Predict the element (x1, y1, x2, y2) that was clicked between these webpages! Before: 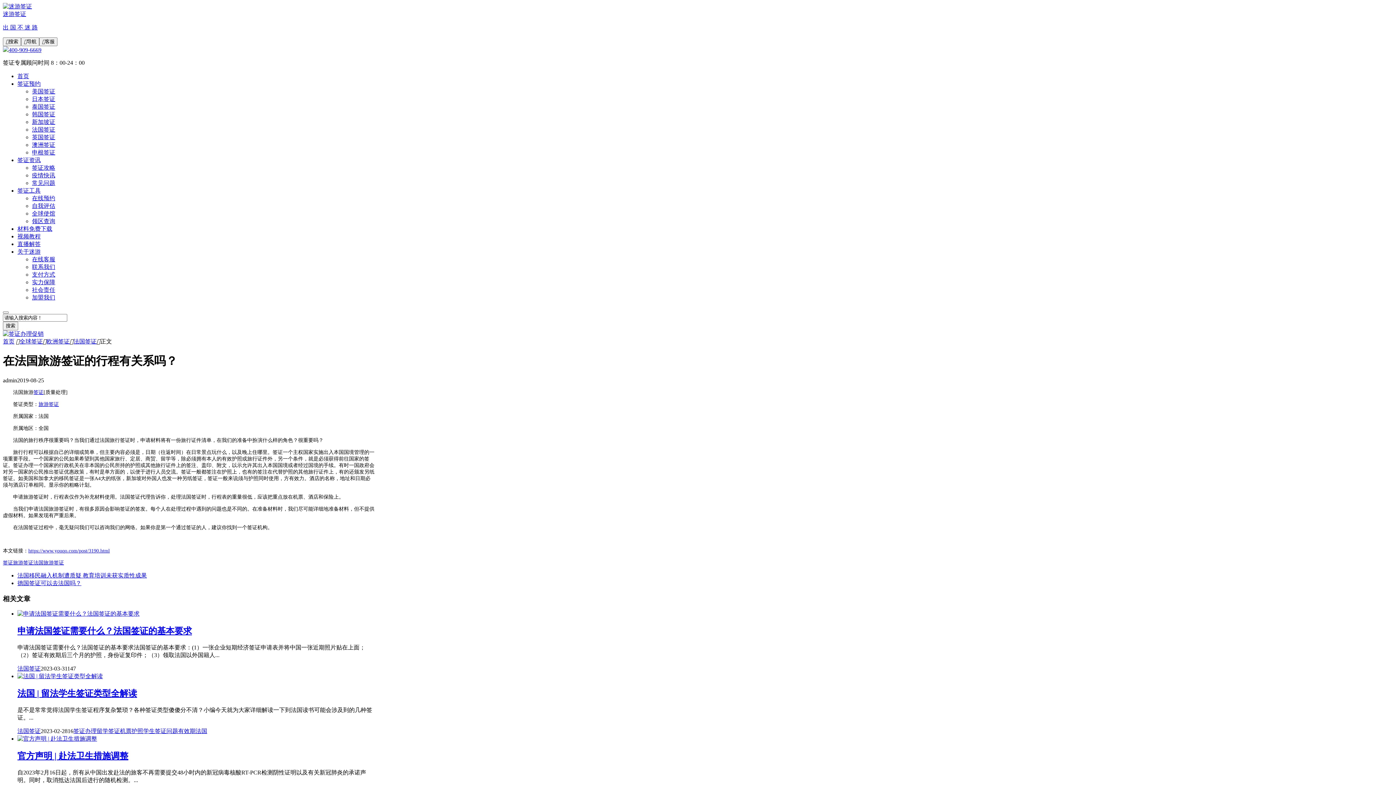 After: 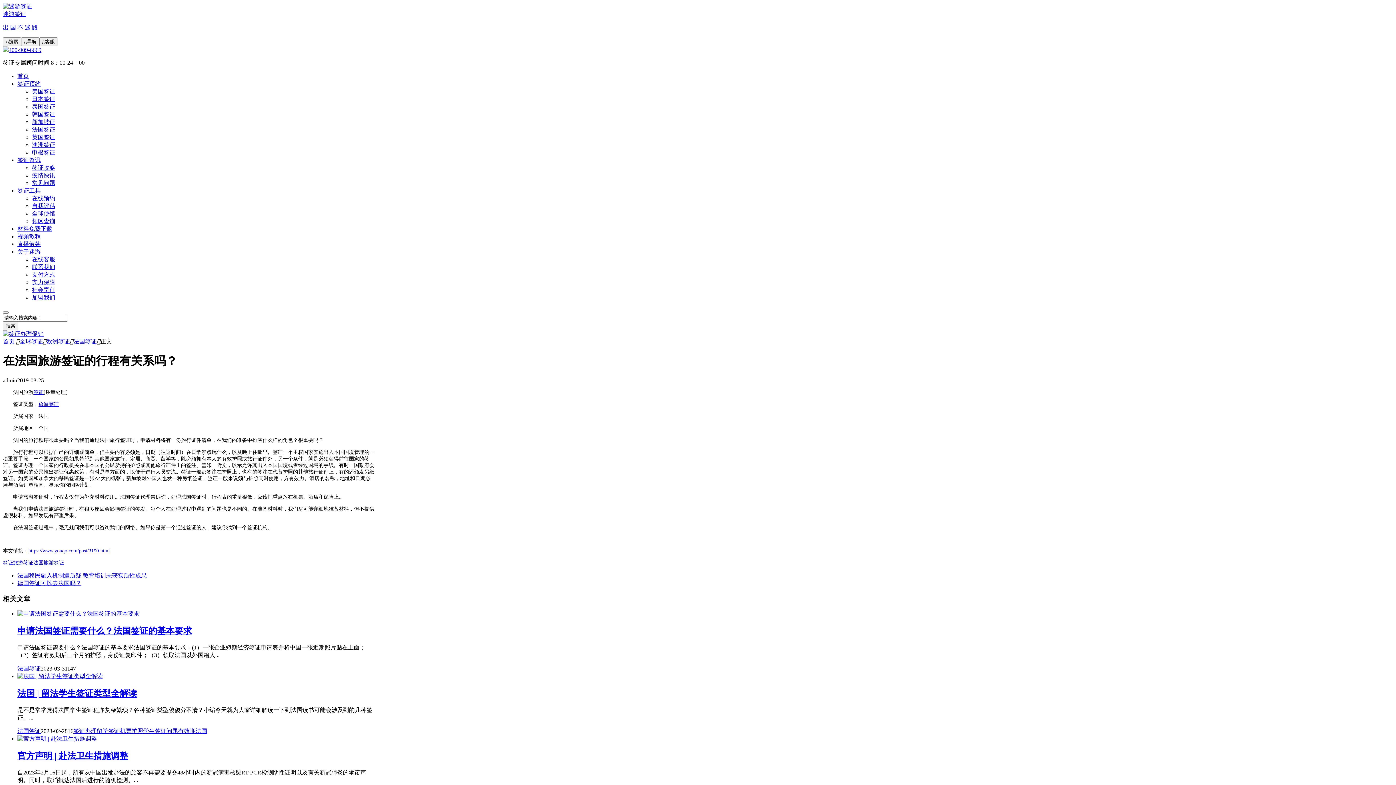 Action: bbox: (2, 560, 13, 565) label: 签证